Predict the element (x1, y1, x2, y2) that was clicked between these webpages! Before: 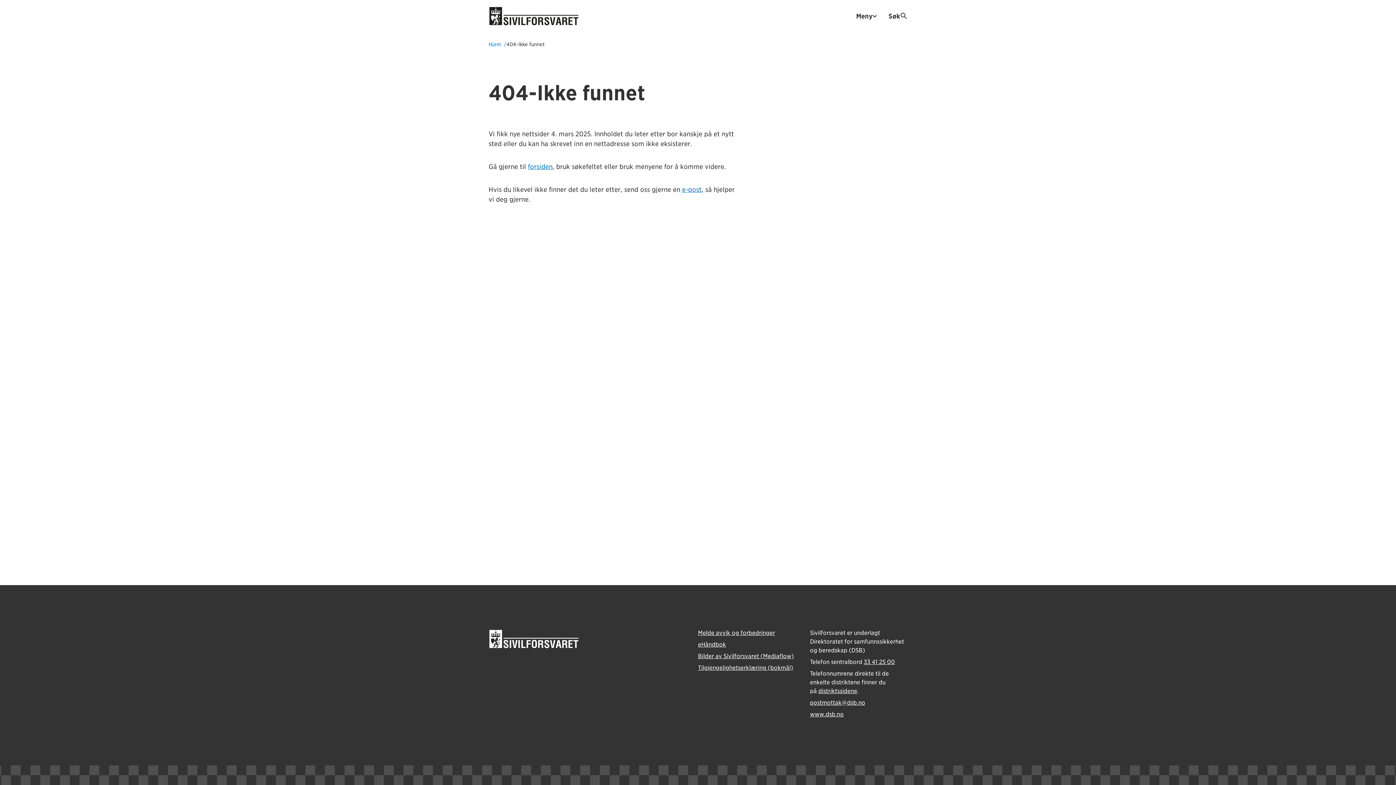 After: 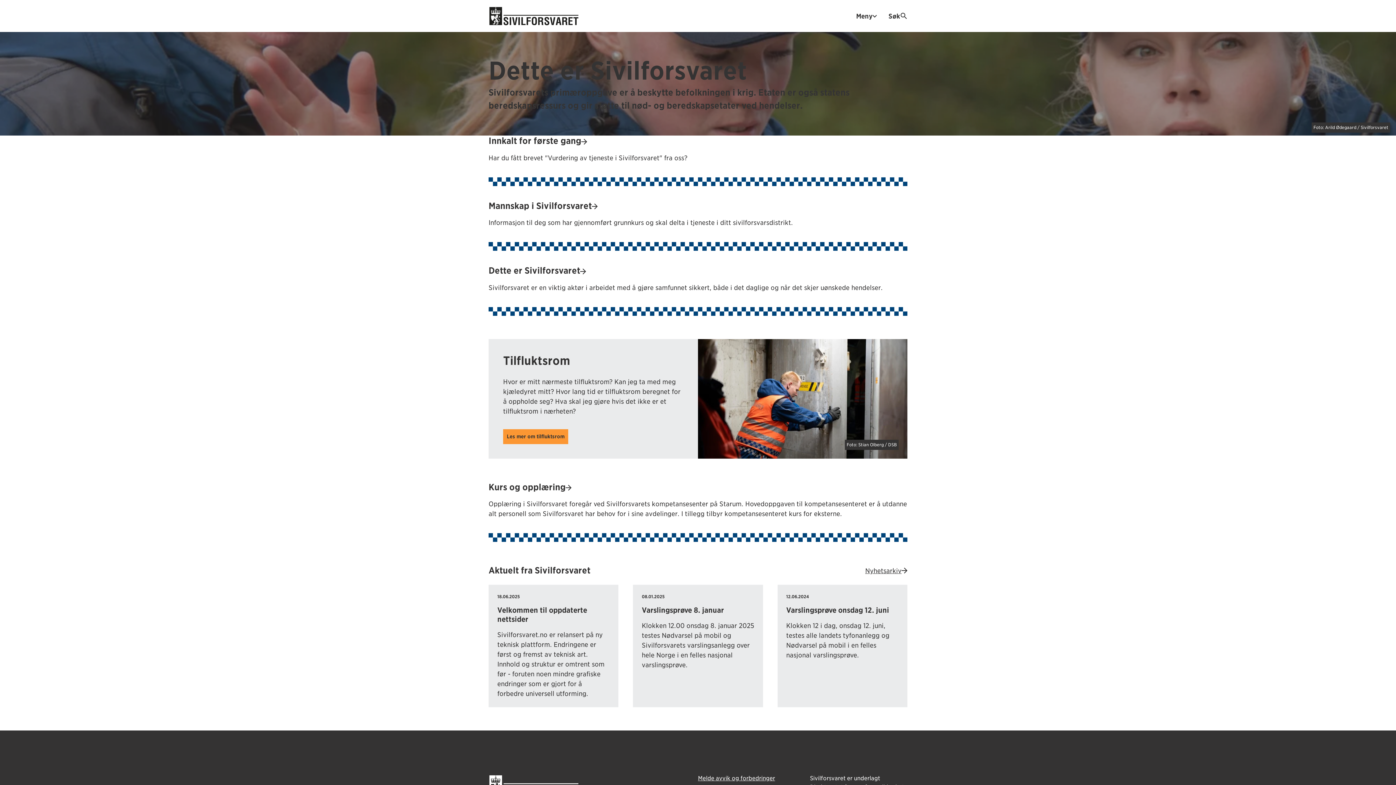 Action: bbox: (488, 40, 501, 48) label: Hjem